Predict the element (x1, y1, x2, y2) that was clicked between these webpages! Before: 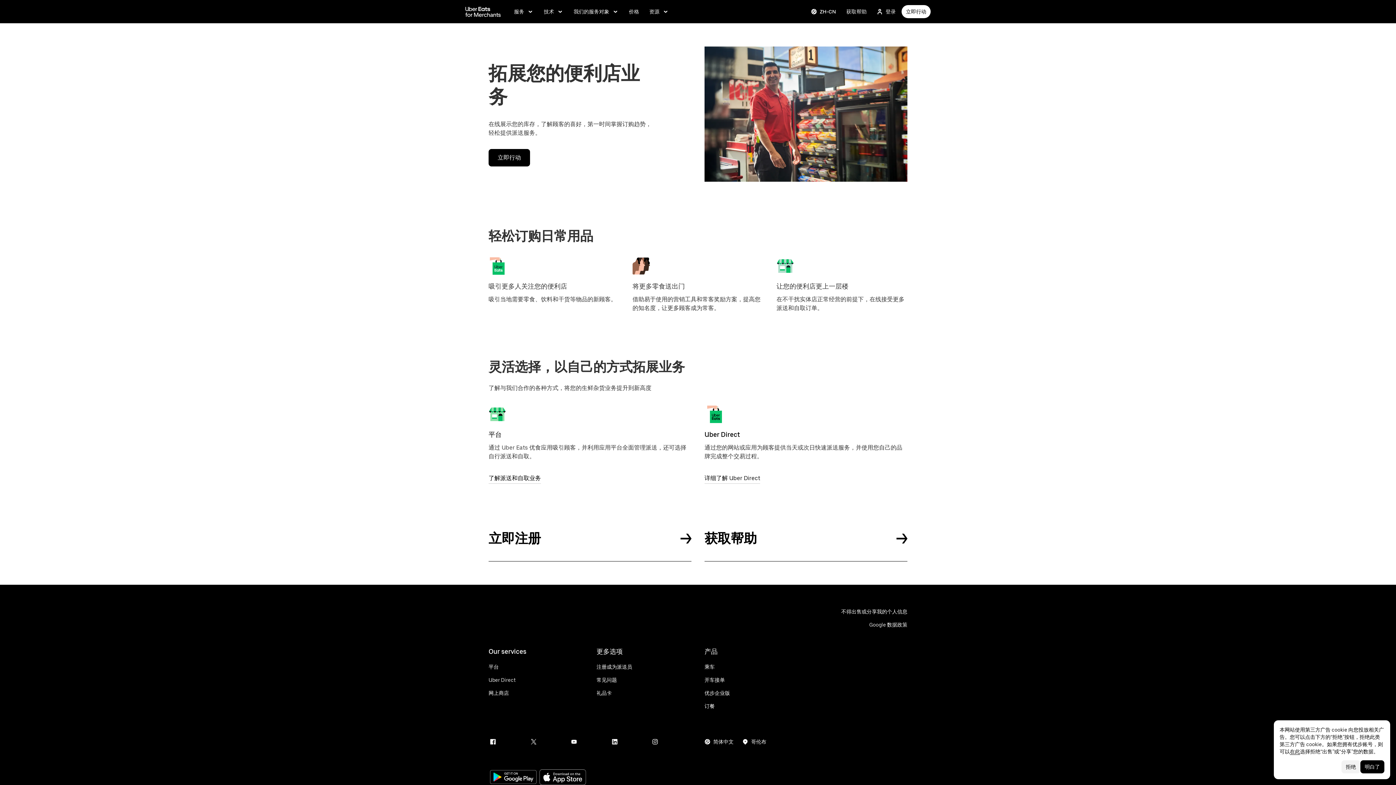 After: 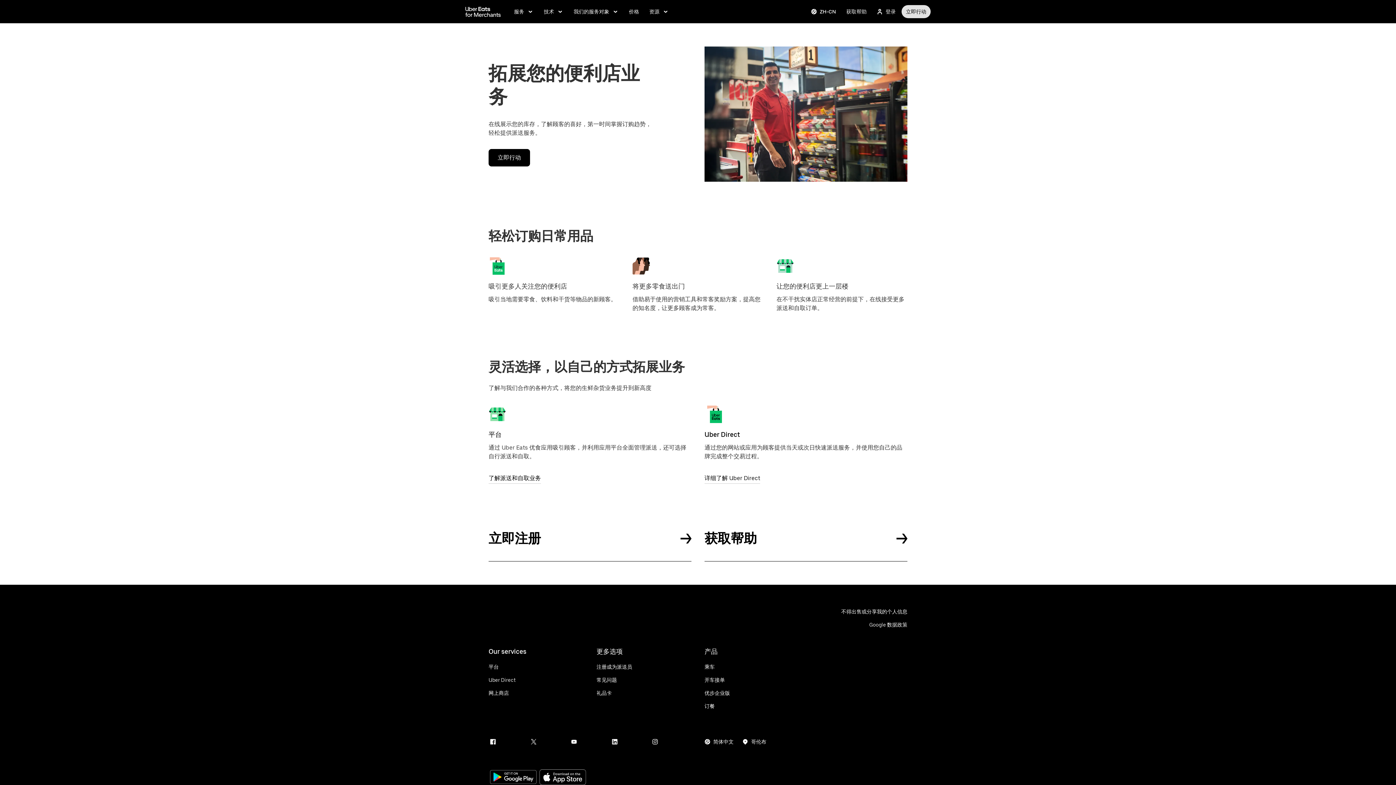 Action: label: 立即行动 bbox: (901, 5, 930, 18)